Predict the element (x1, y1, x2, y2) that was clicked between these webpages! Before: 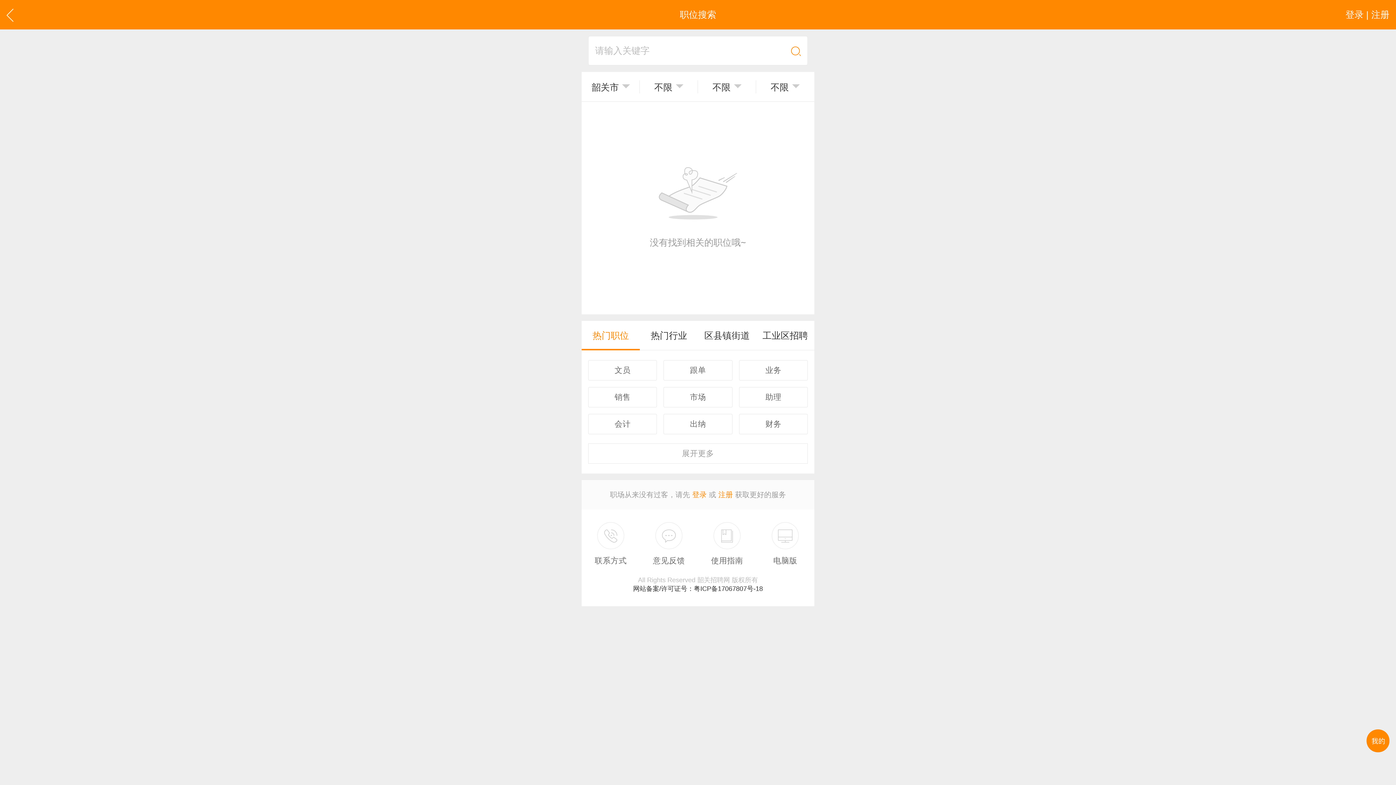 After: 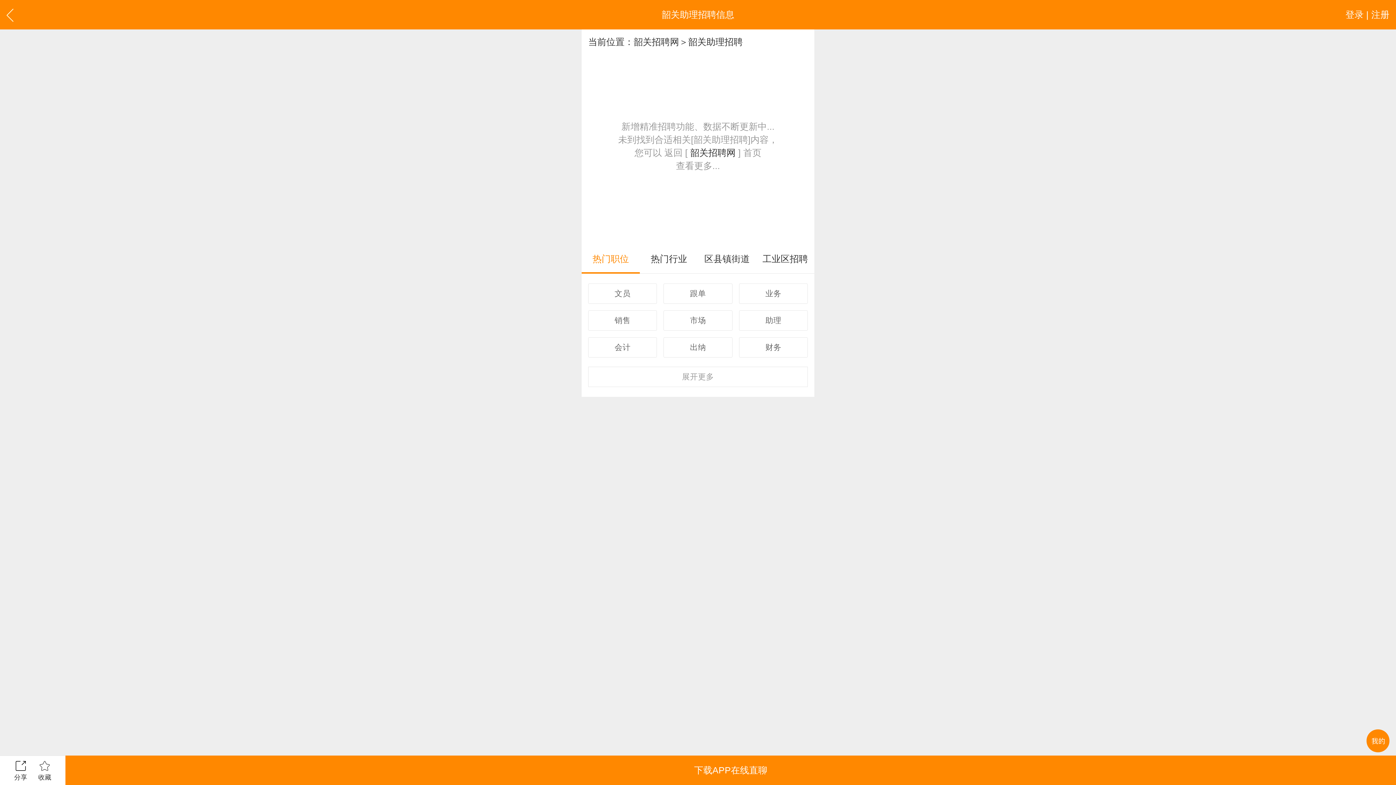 Action: label: 助理 bbox: (739, 387, 807, 407)